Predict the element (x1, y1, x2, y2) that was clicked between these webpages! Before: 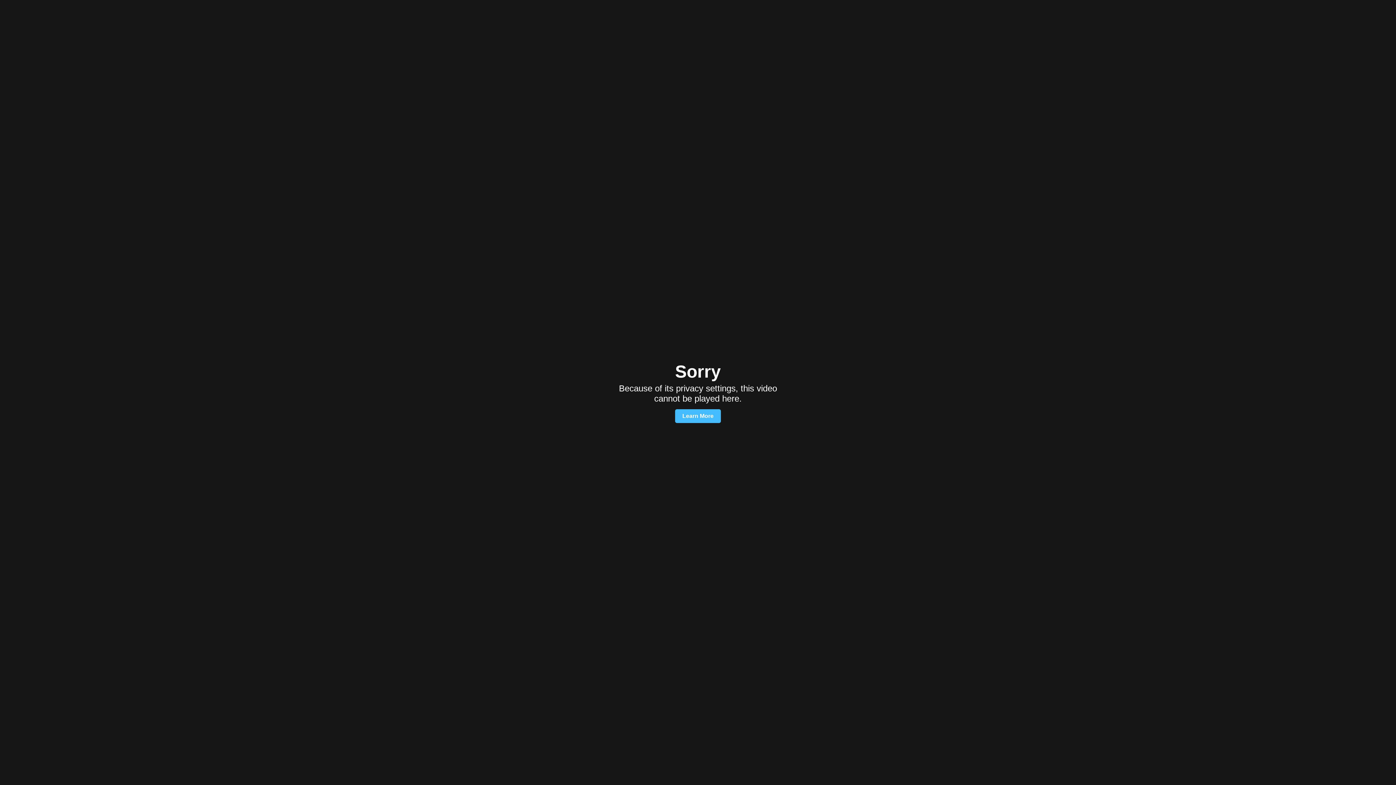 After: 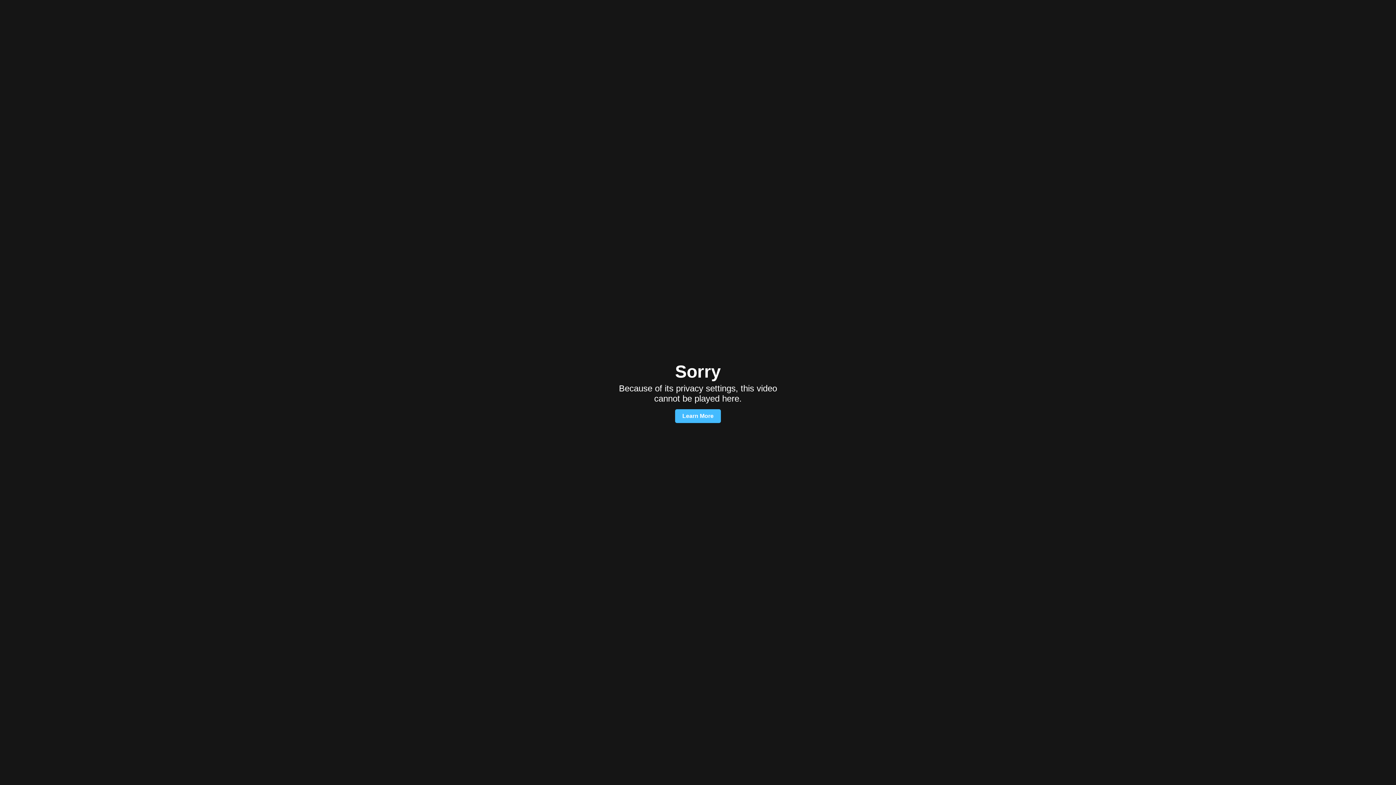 Action: bbox: (675, 409, 721, 423) label: Learn More